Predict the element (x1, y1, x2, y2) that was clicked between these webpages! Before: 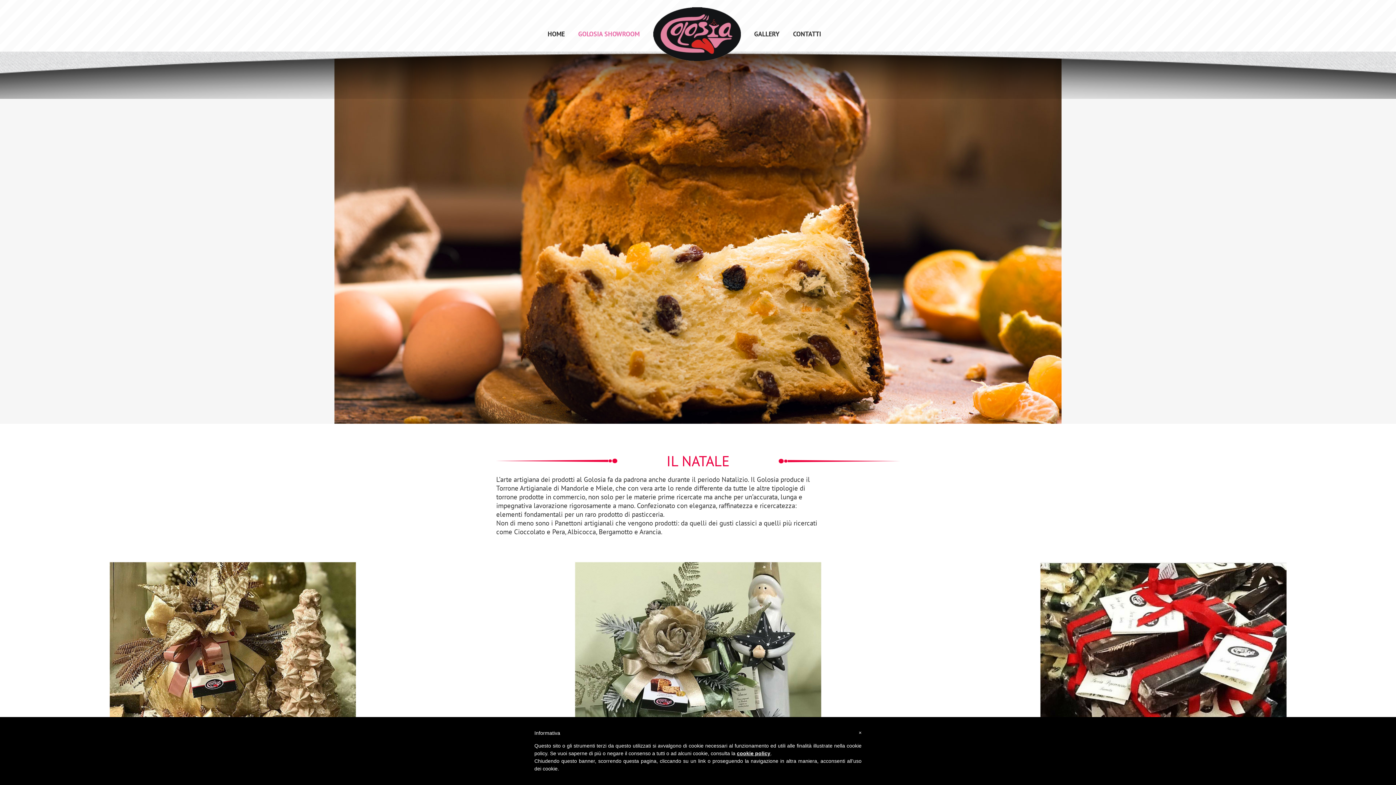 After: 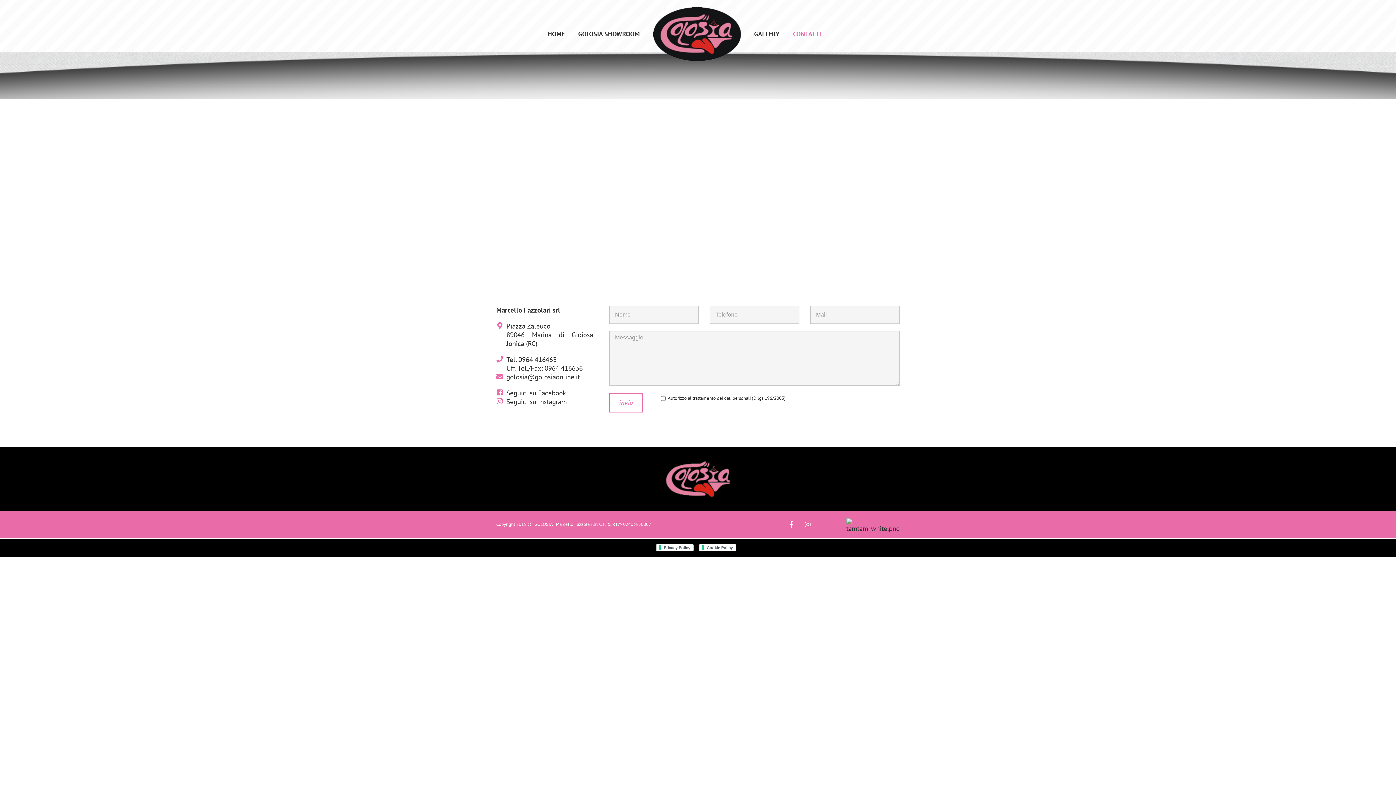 Action: bbox: (793, 17, 821, 50) label: CONTATTI